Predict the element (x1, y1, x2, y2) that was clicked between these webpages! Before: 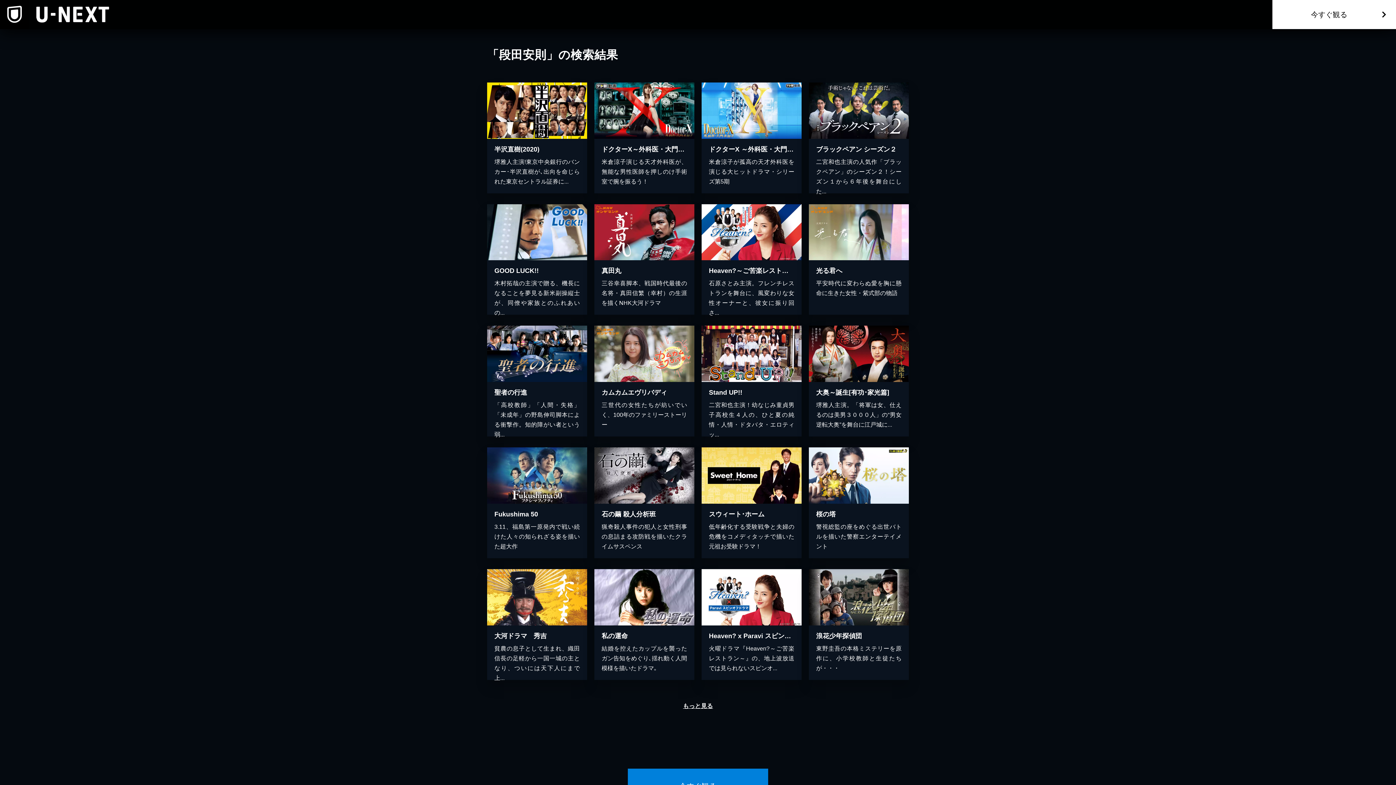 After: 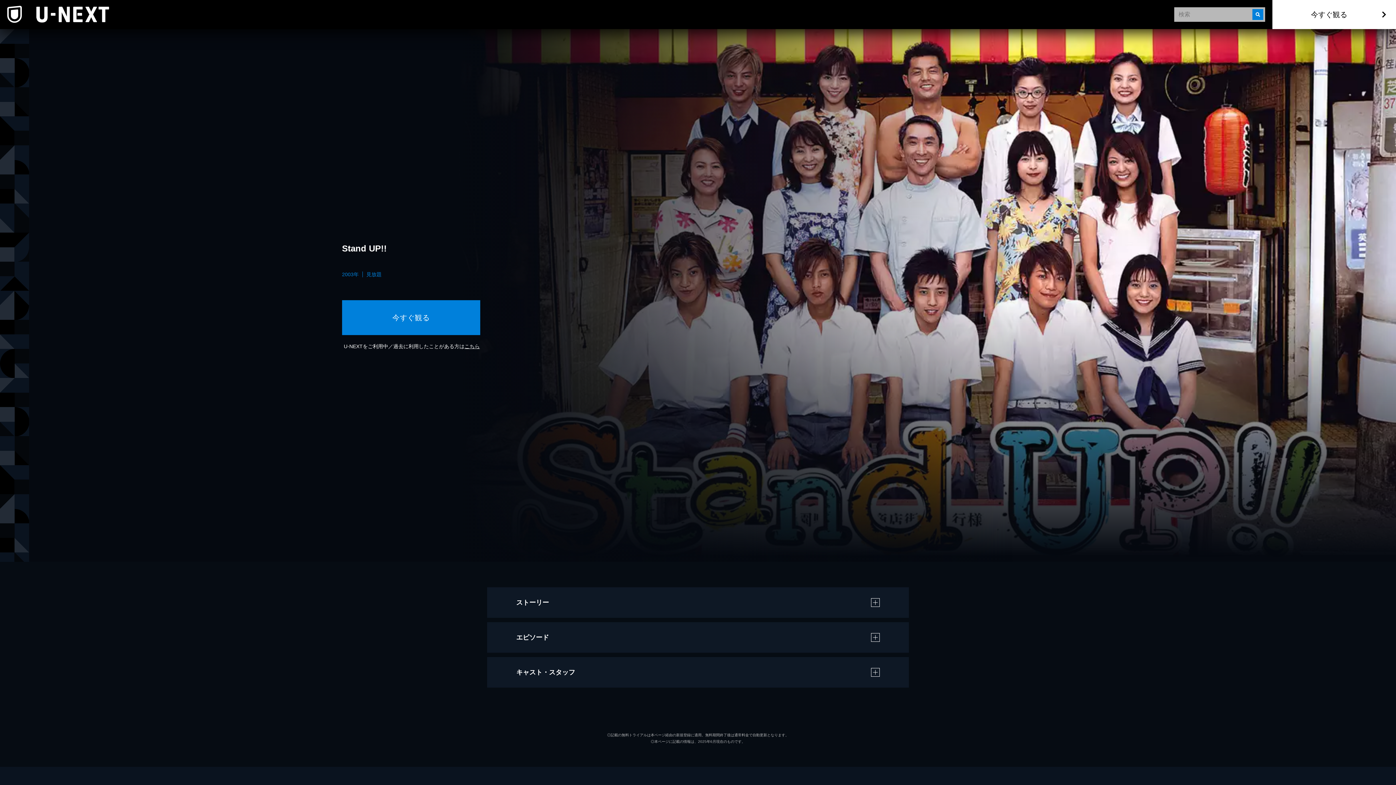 Action: label: Stand UP!!

二宮和也主演！幼なじみ童貞男子高校生４人の、ひと夏の純情・人情・ドタバタ・エロティッ... bbox: (701, 325, 801, 436)